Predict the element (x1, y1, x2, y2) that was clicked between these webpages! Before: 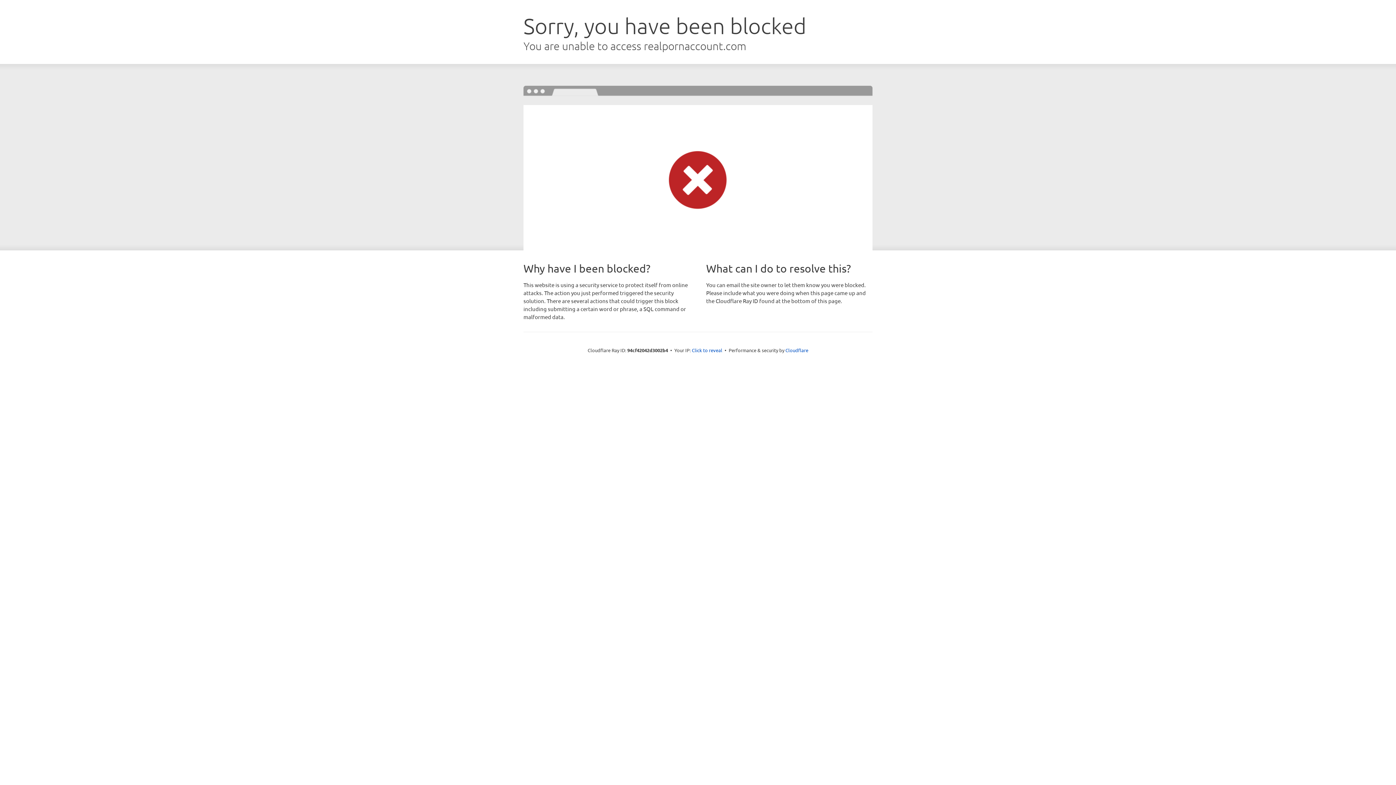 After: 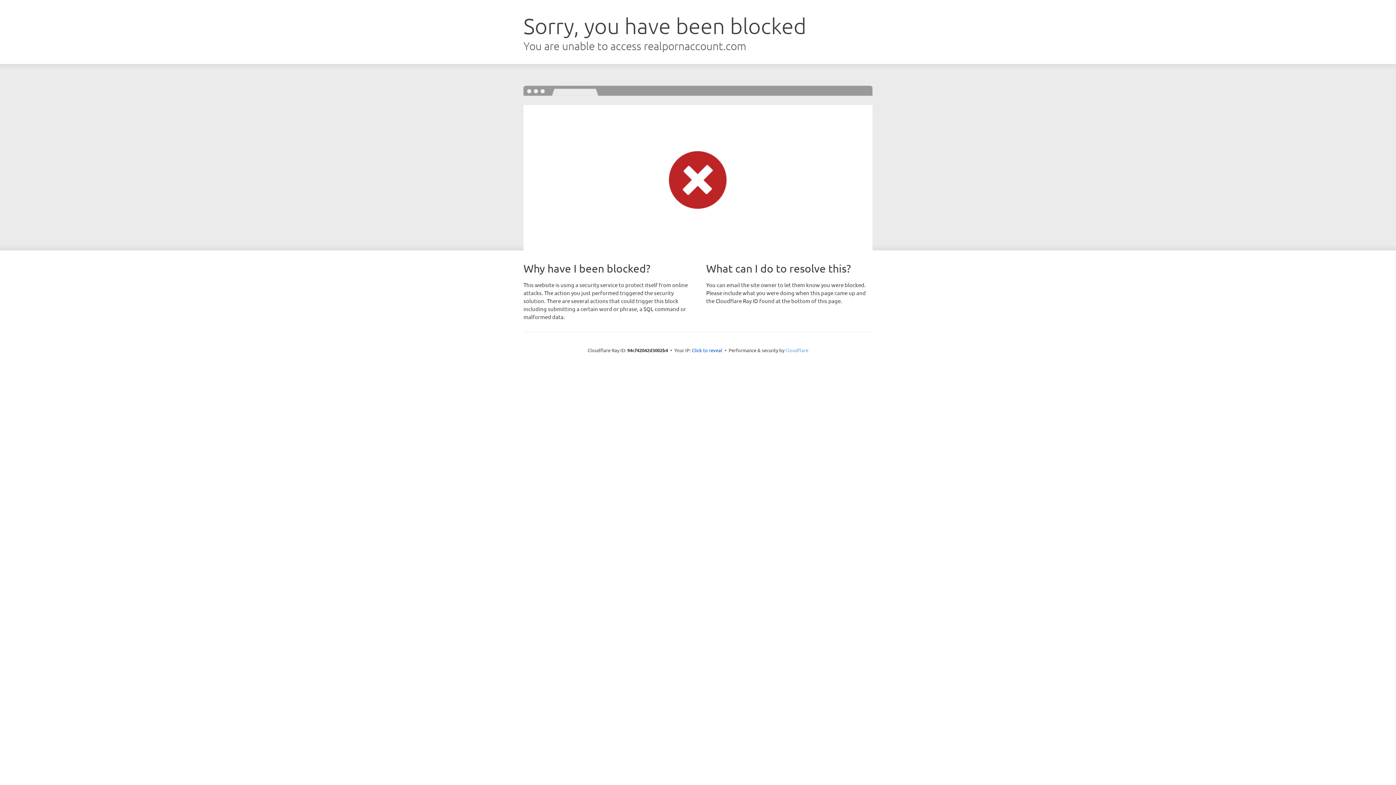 Action: label: Cloudflare bbox: (785, 347, 808, 353)